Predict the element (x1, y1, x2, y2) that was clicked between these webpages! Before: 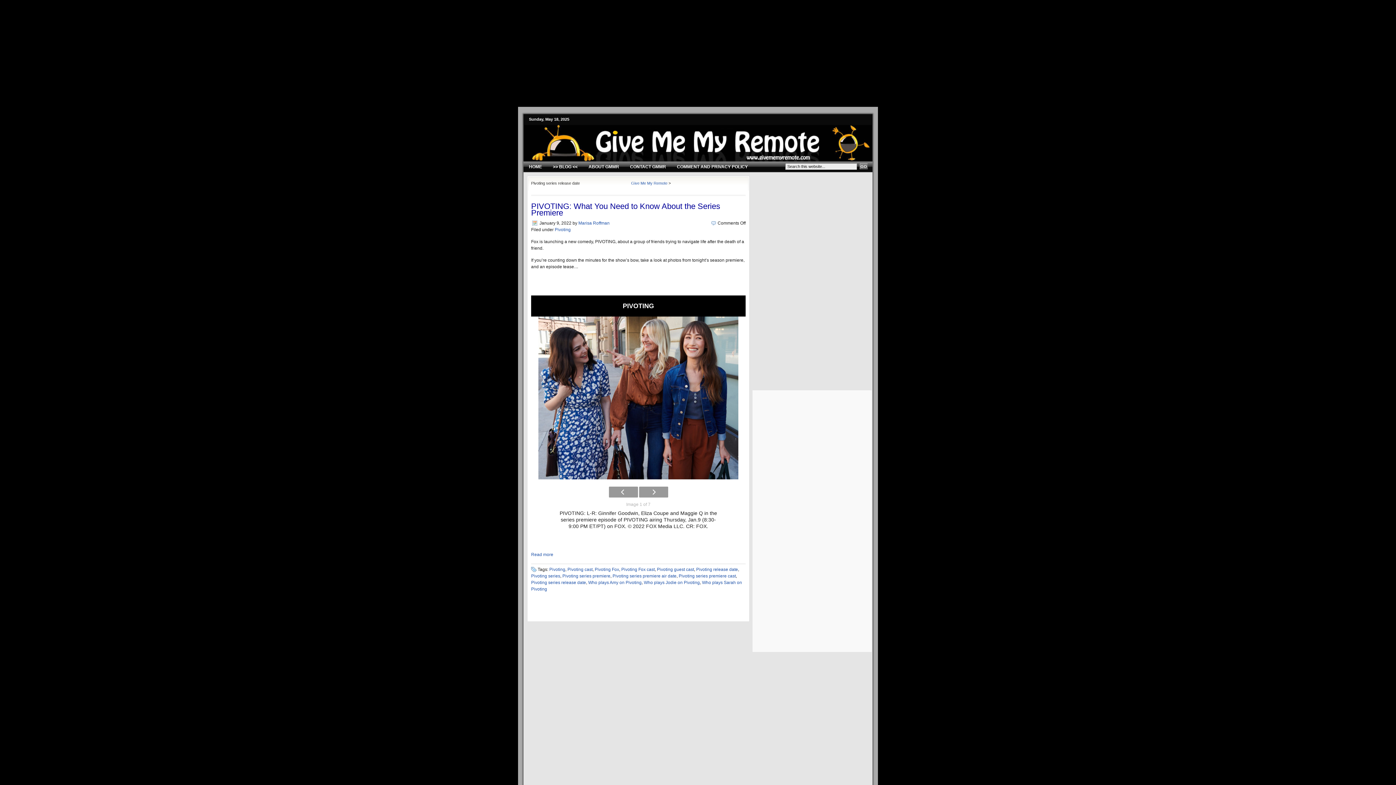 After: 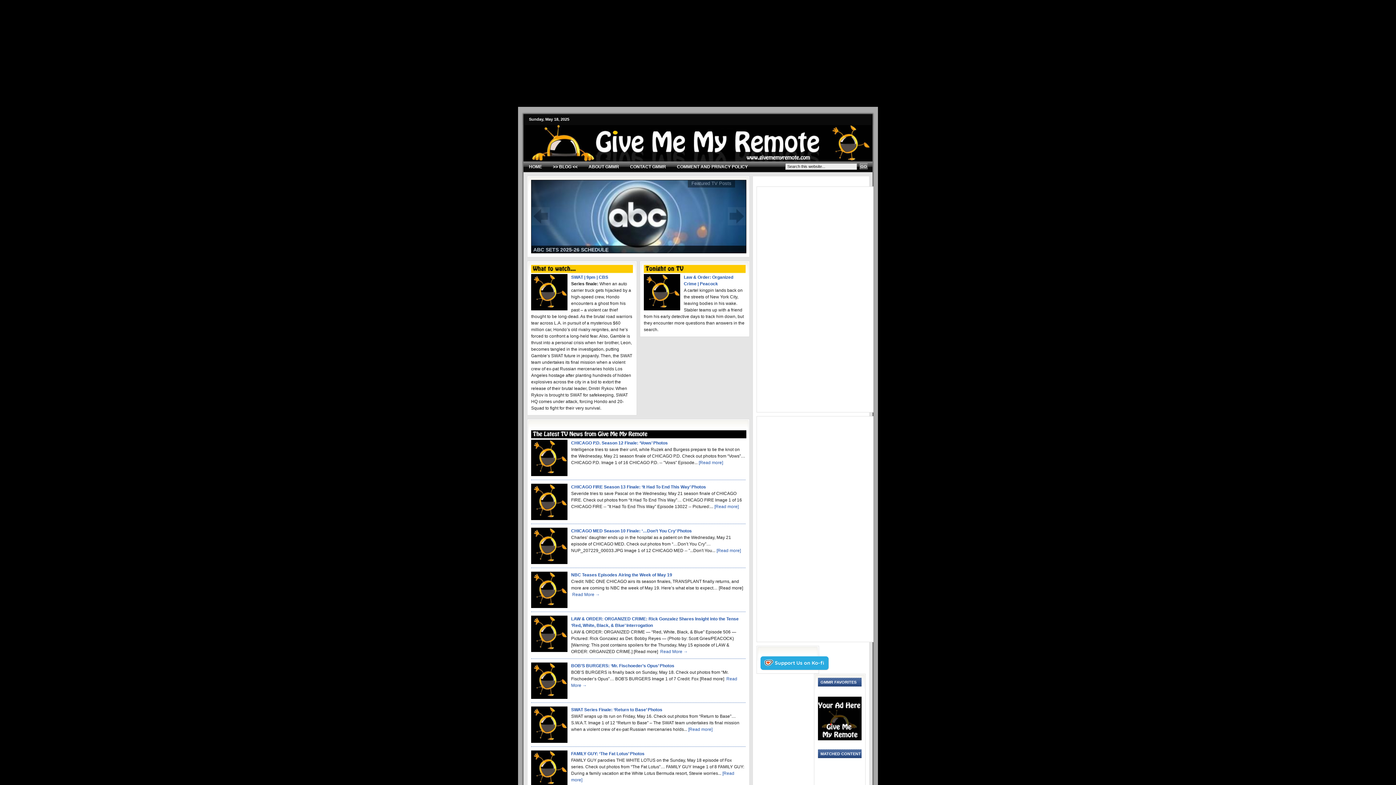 Action: label: HOME bbox: (523, 161, 547, 172)